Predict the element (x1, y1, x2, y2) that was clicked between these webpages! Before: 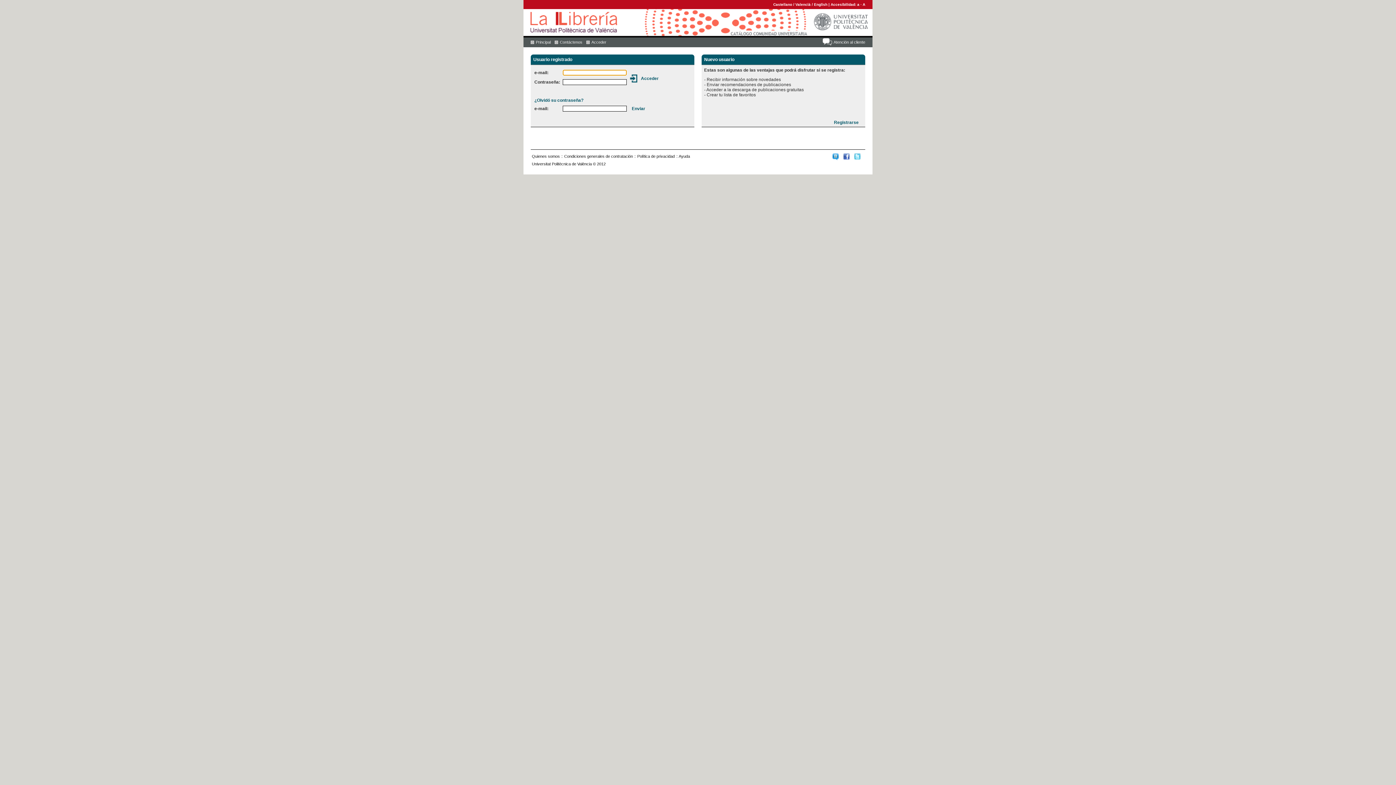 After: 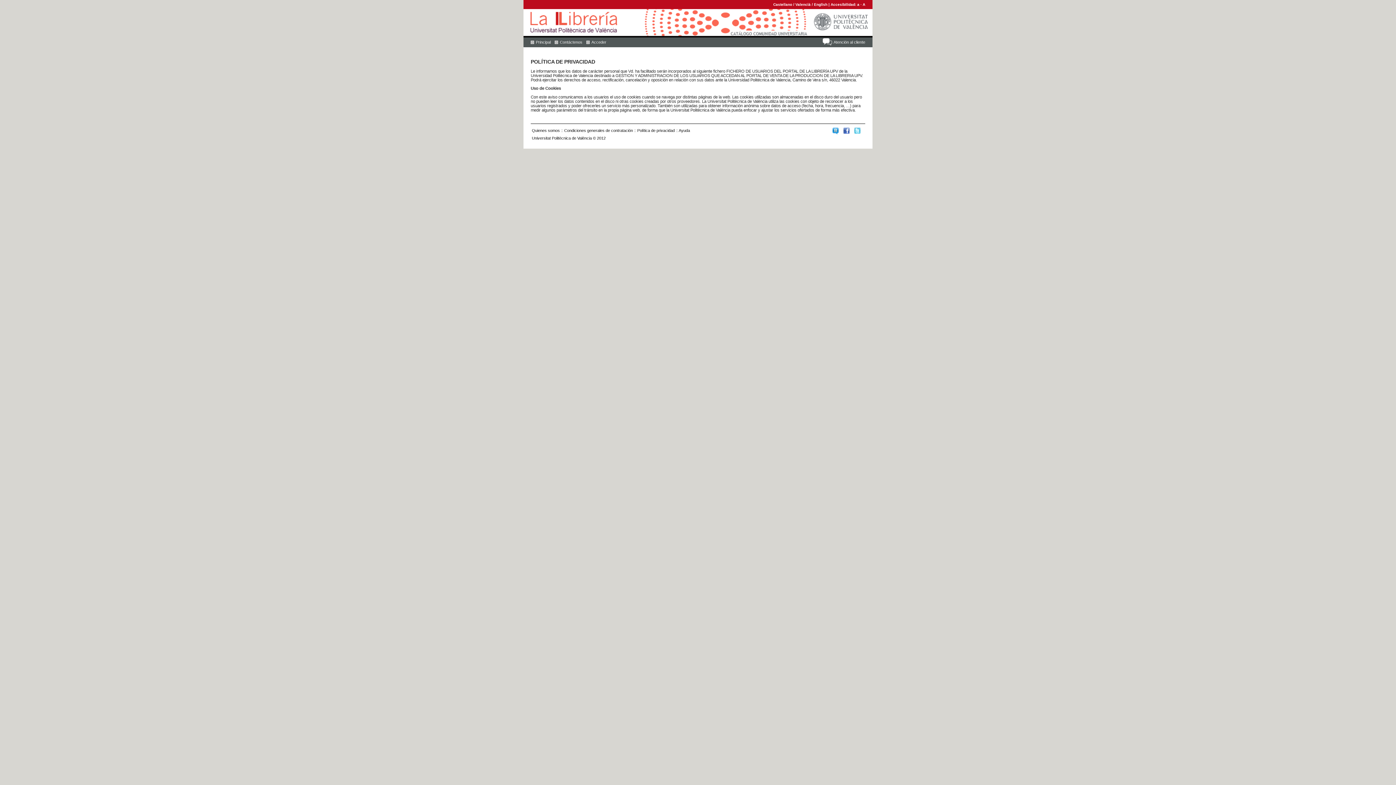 Action: bbox: (637, 154, 674, 158) label: Política de privacidad